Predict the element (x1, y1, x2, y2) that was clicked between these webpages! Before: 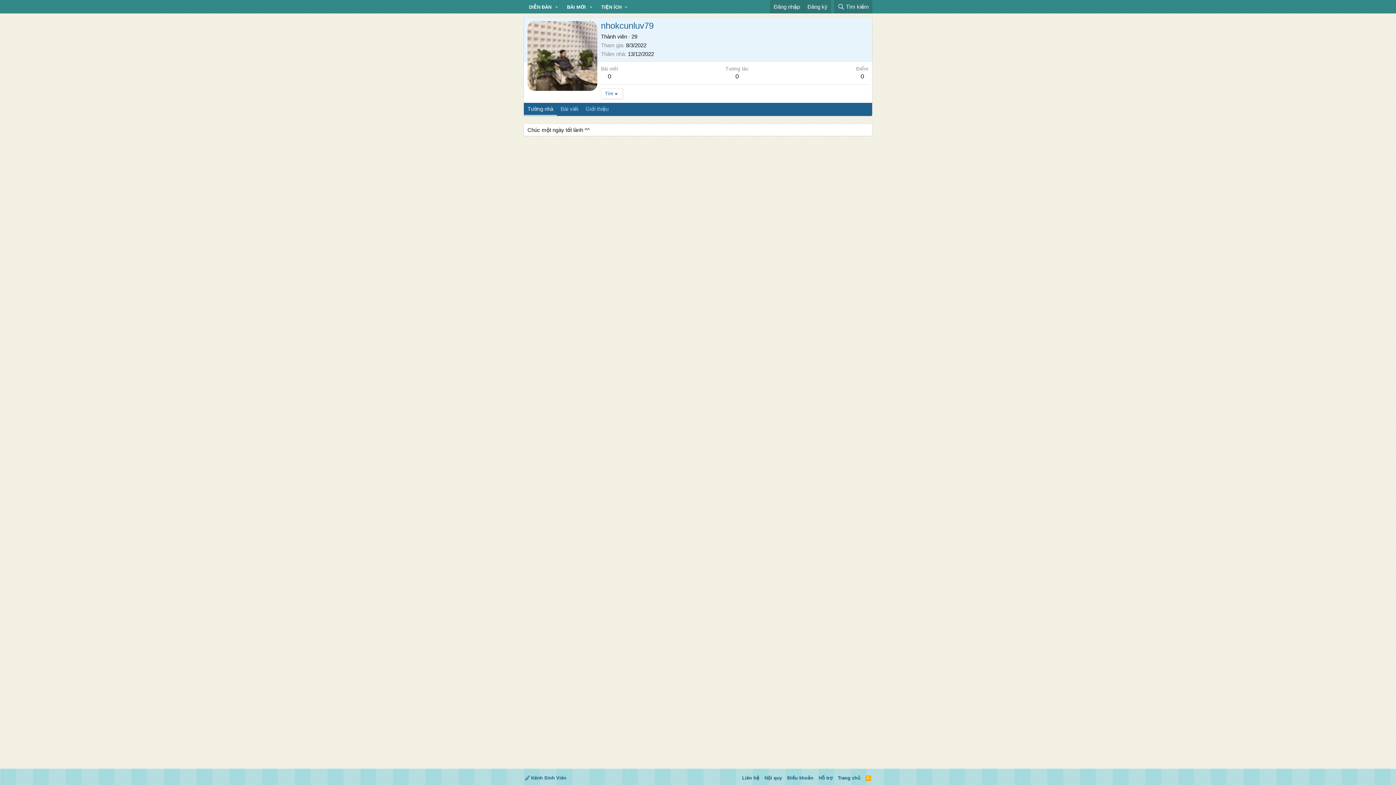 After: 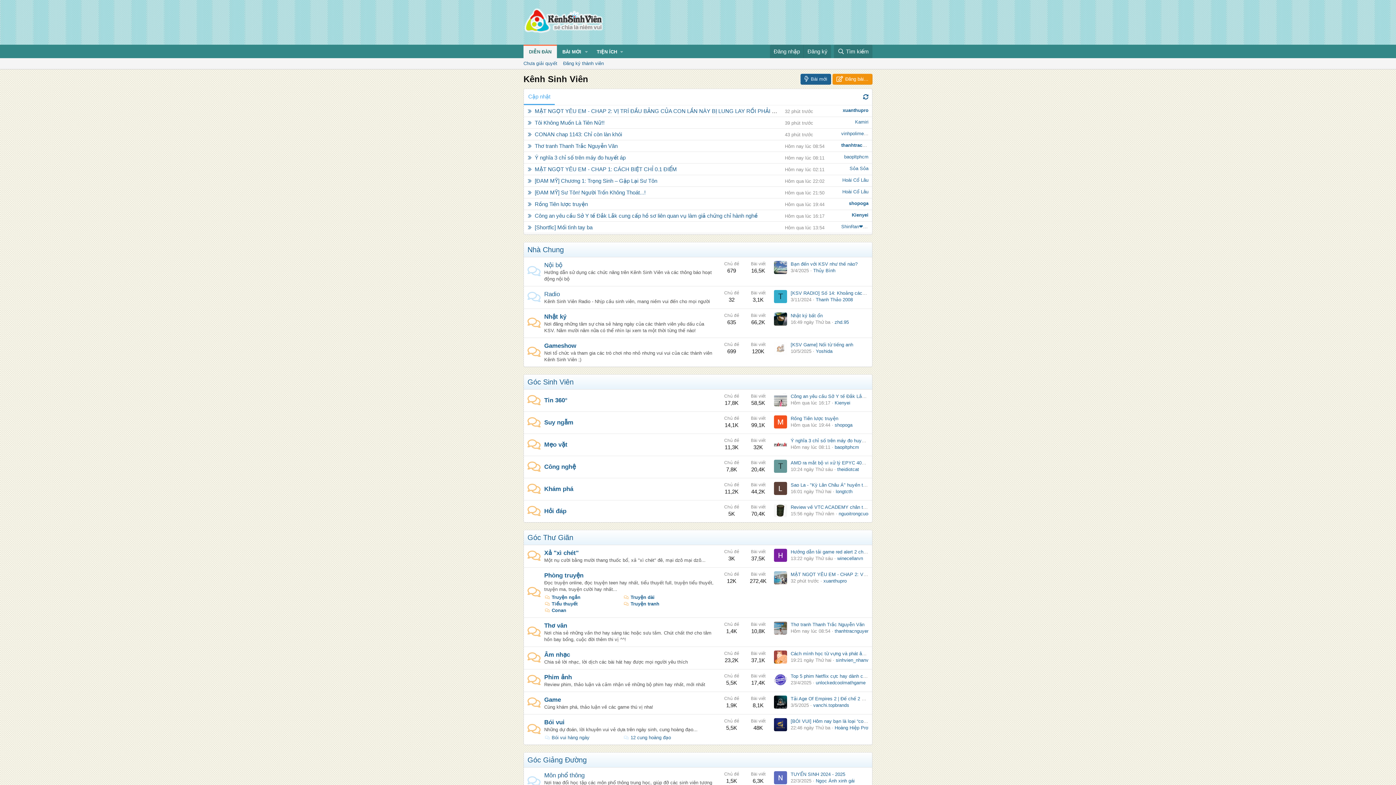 Action: label: Trang chủ bbox: (836, 774, 862, 781)